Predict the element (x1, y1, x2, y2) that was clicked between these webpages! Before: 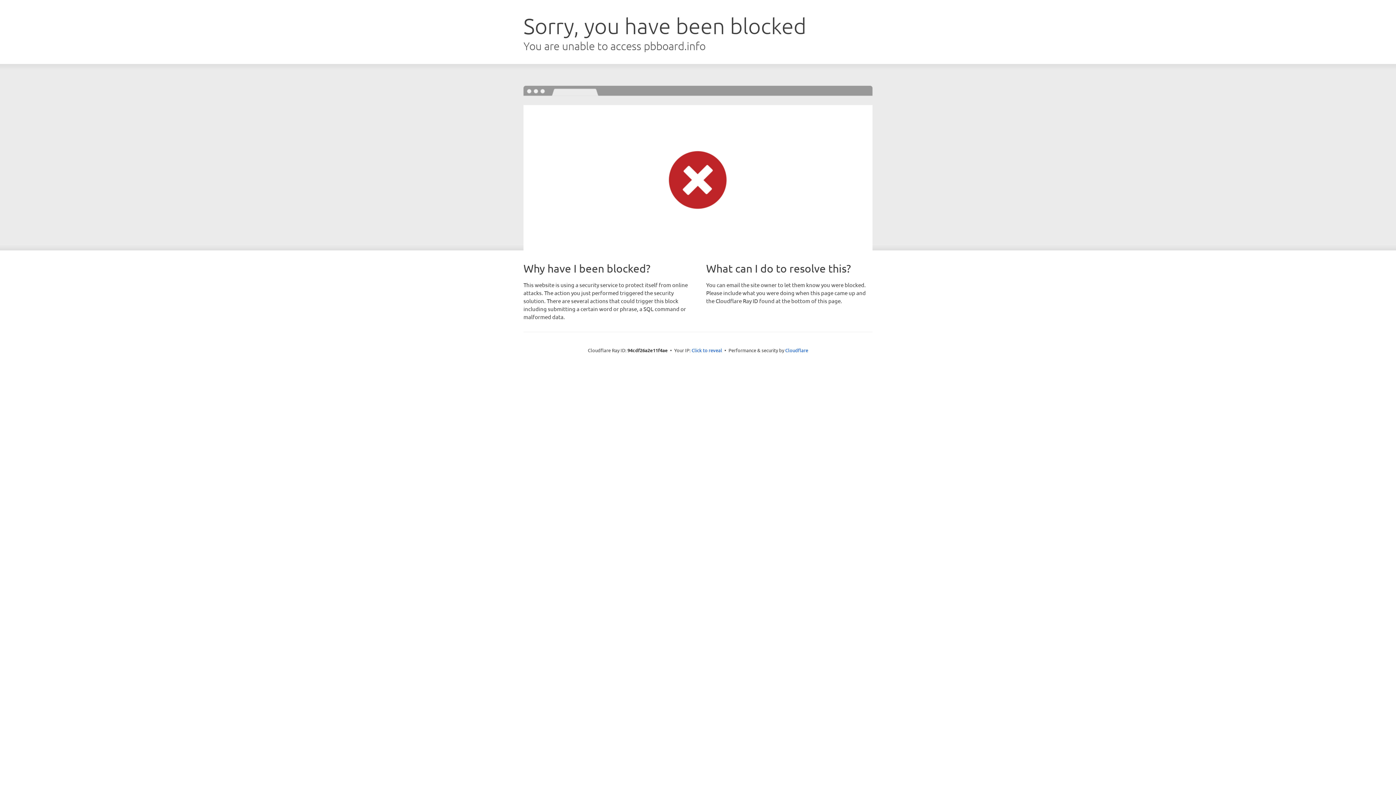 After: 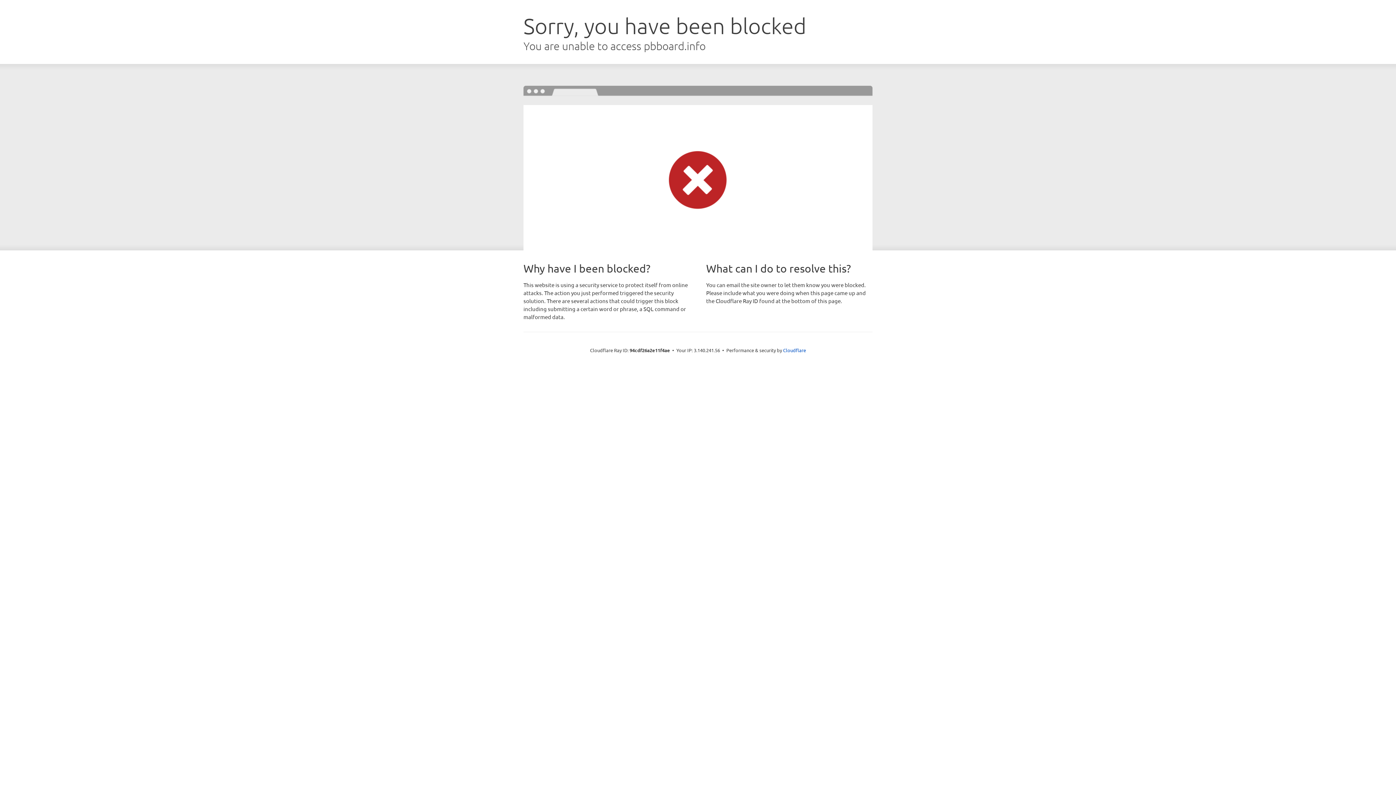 Action: bbox: (691, 346, 722, 353) label: Click to reveal